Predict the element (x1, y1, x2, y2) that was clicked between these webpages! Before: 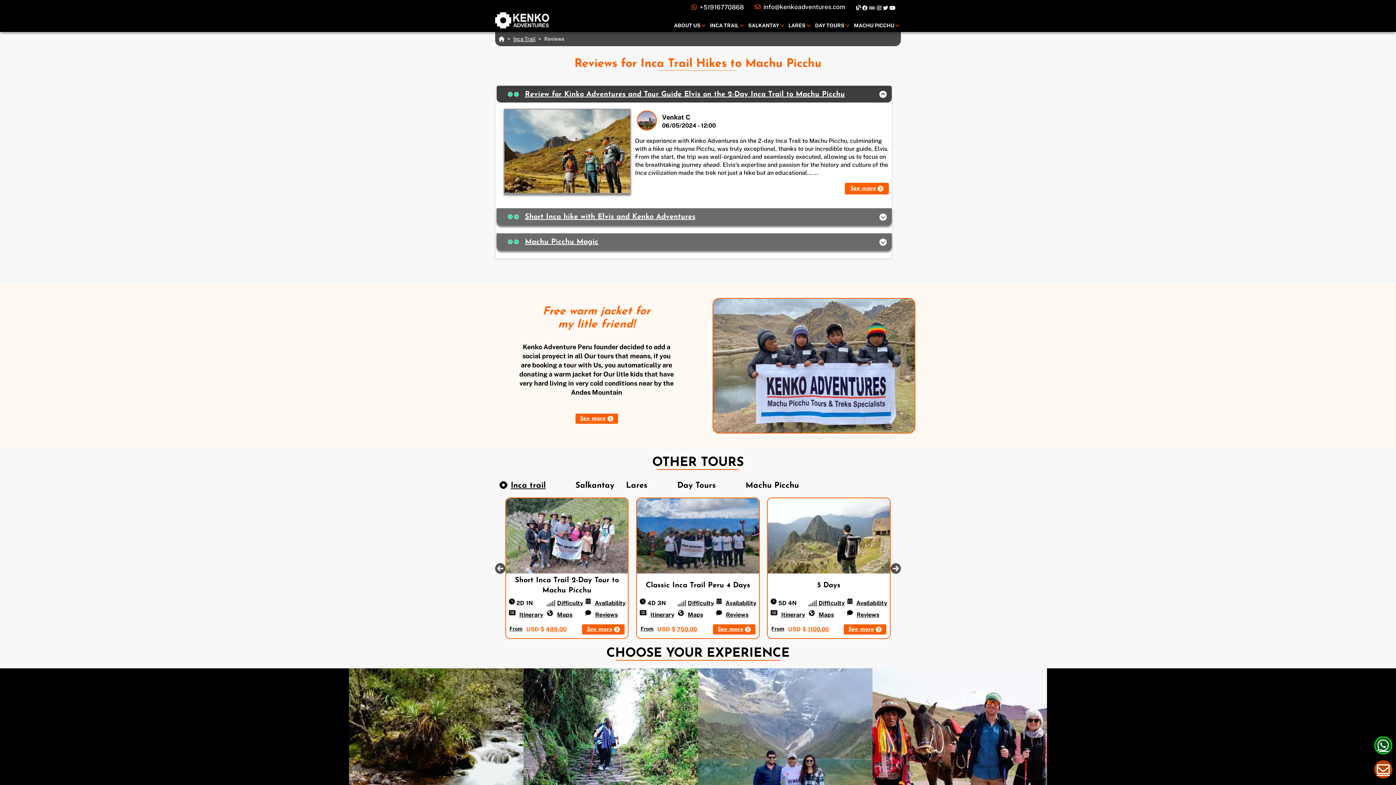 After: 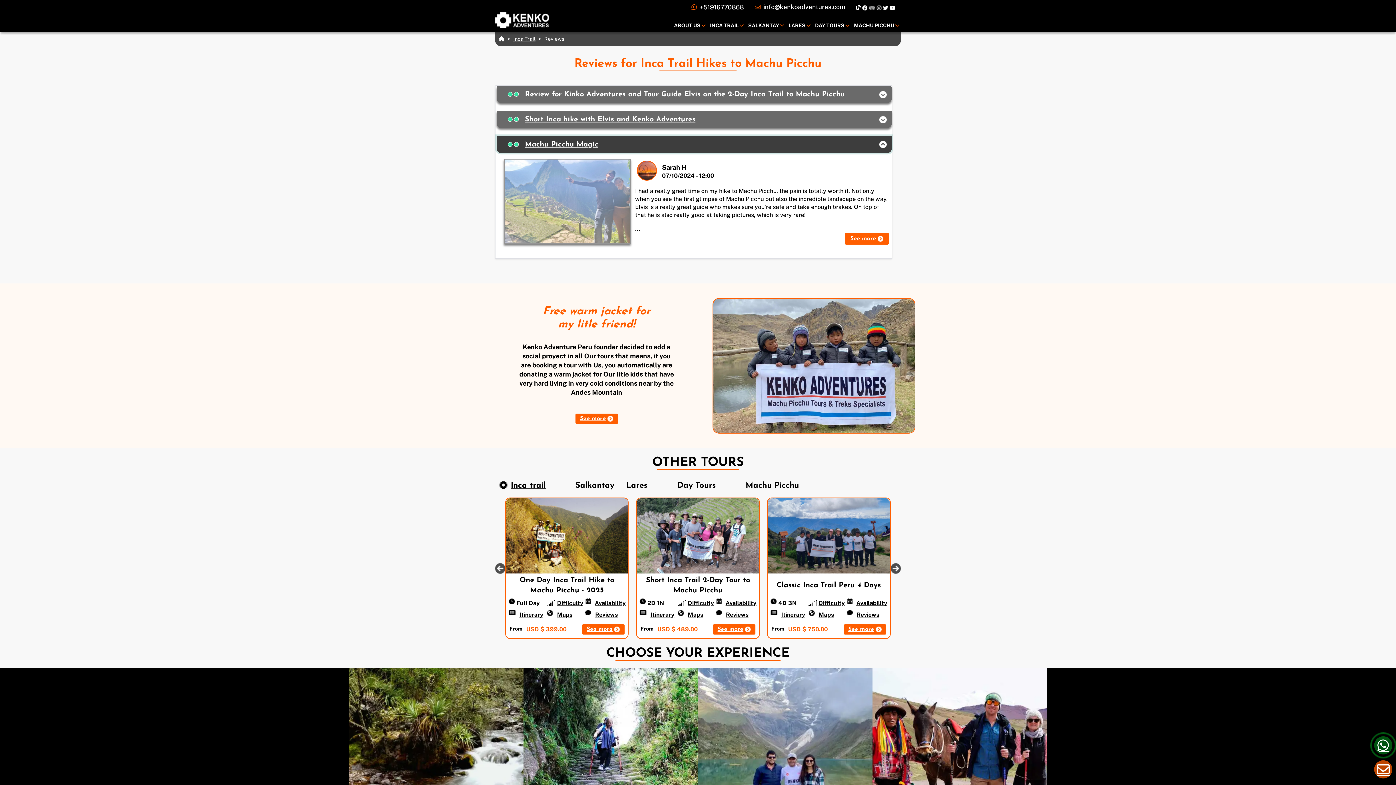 Action: bbox: (496, 233, 892, 250) label: Machu Picchu Magic